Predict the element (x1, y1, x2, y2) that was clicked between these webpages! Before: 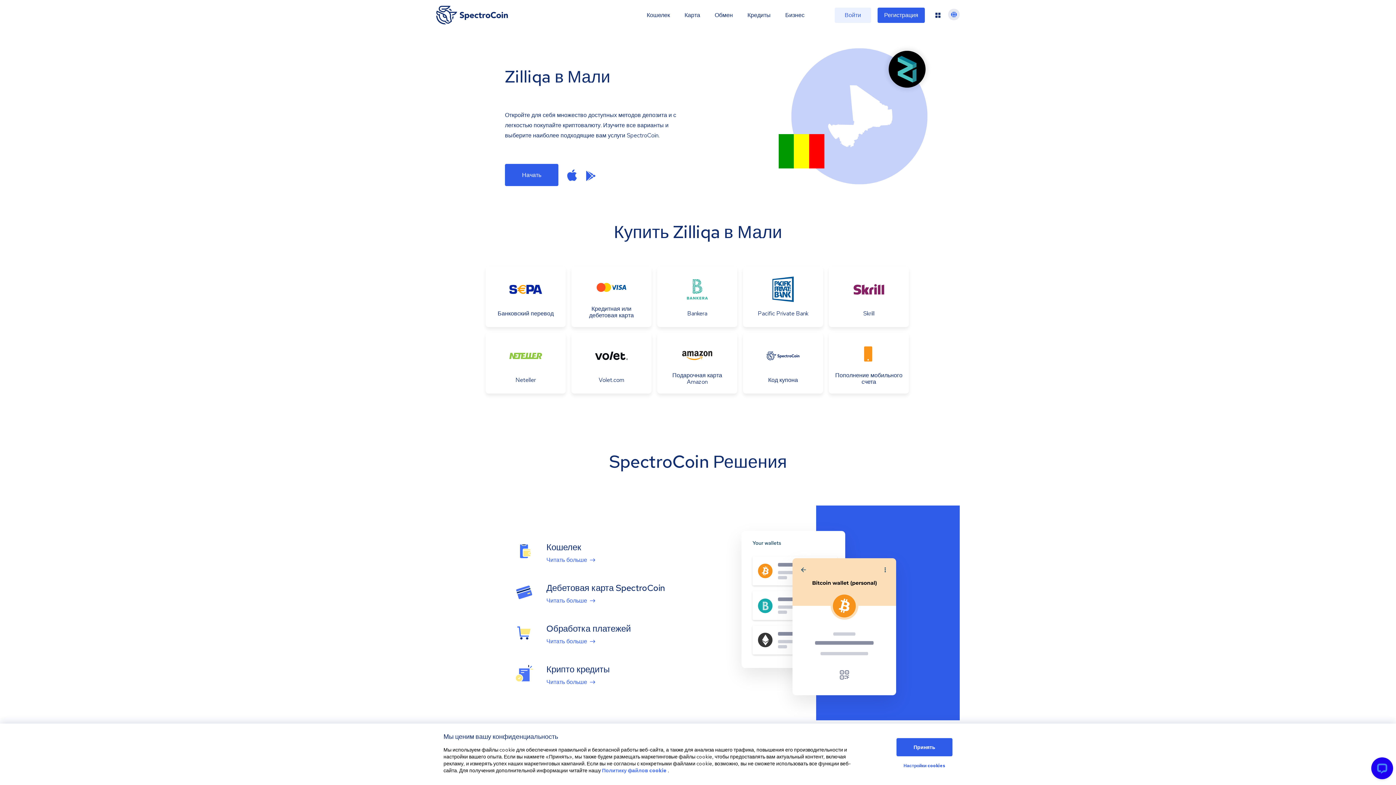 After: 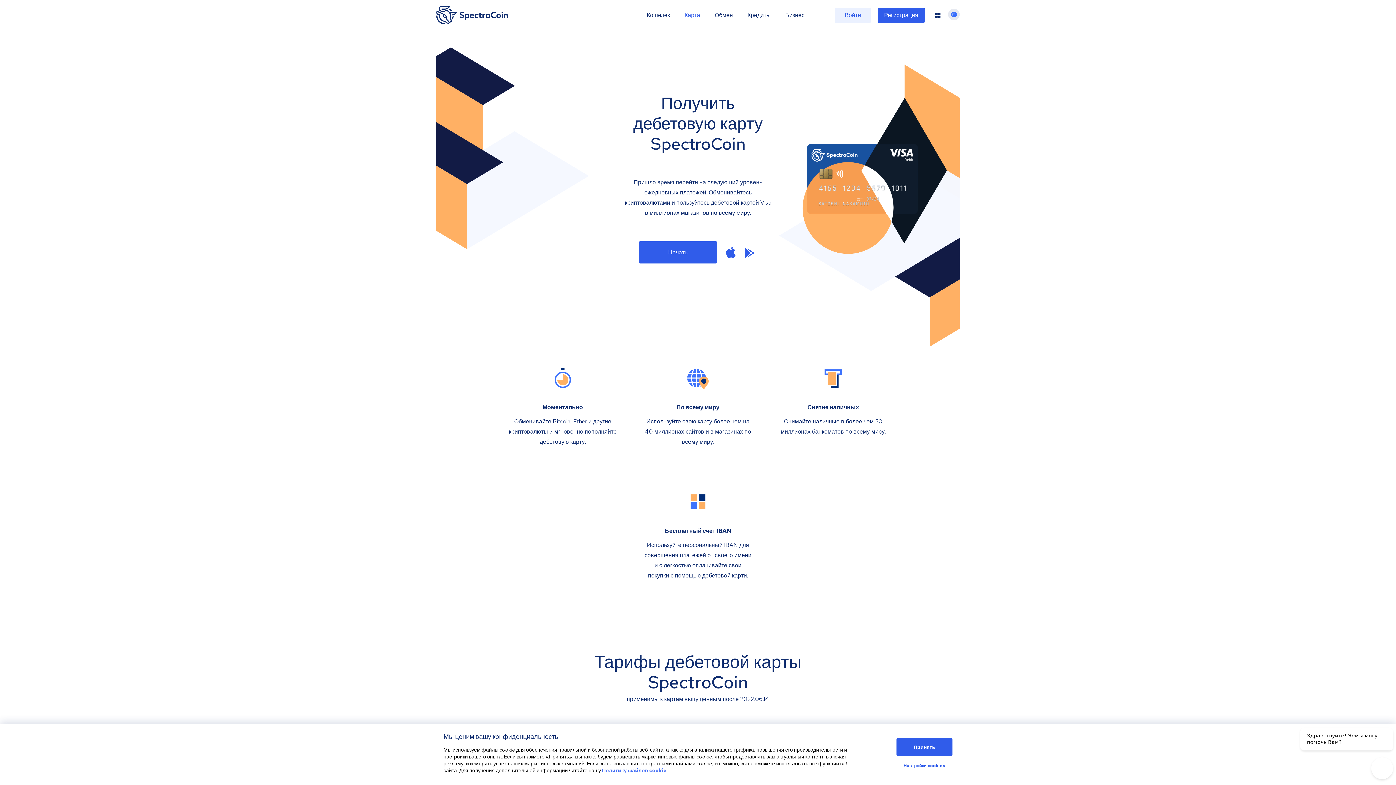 Action: label: Карта bbox: (684, 11, 700, 18)